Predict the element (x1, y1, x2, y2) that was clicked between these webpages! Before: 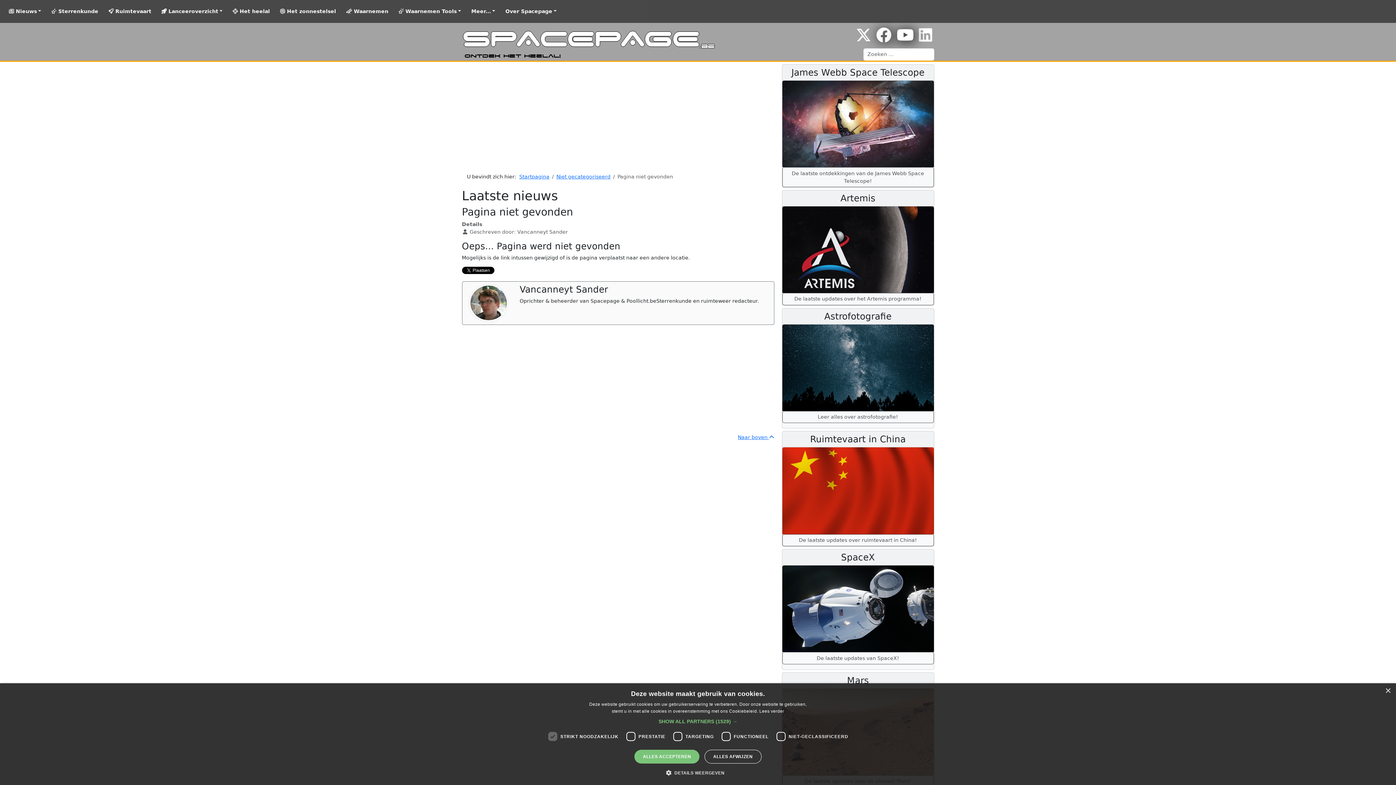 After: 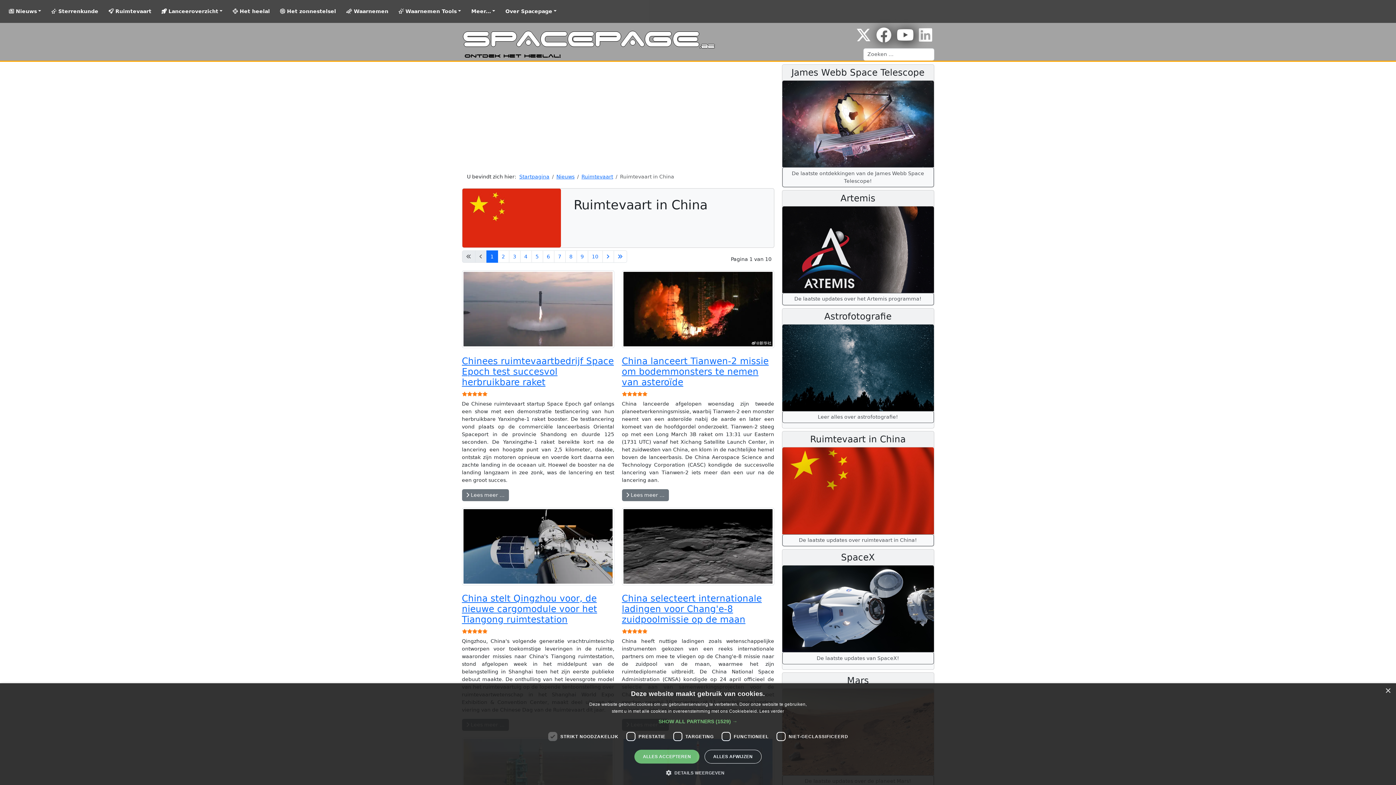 Action: label: De laatste updates over ruimtevaart in China! bbox: (782, 534, 934, 546)